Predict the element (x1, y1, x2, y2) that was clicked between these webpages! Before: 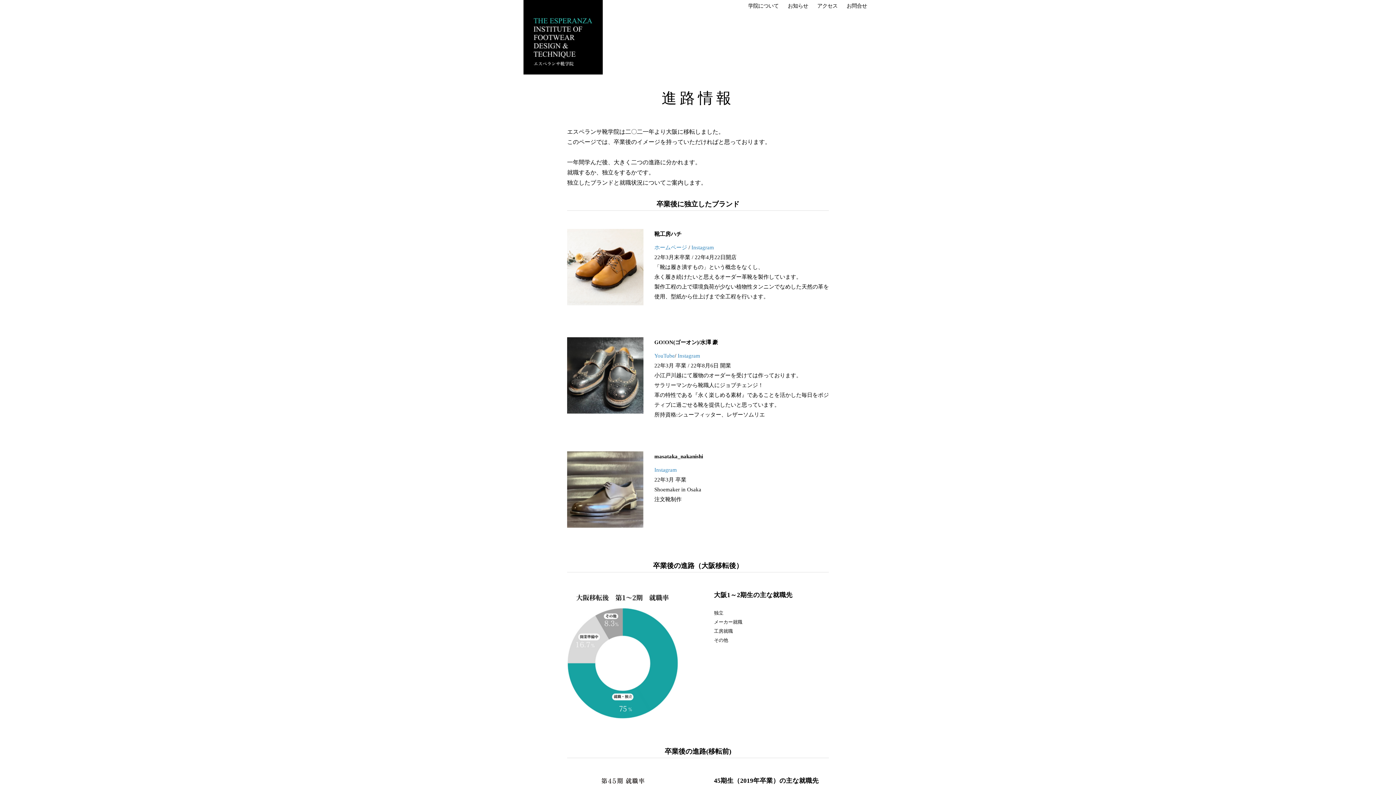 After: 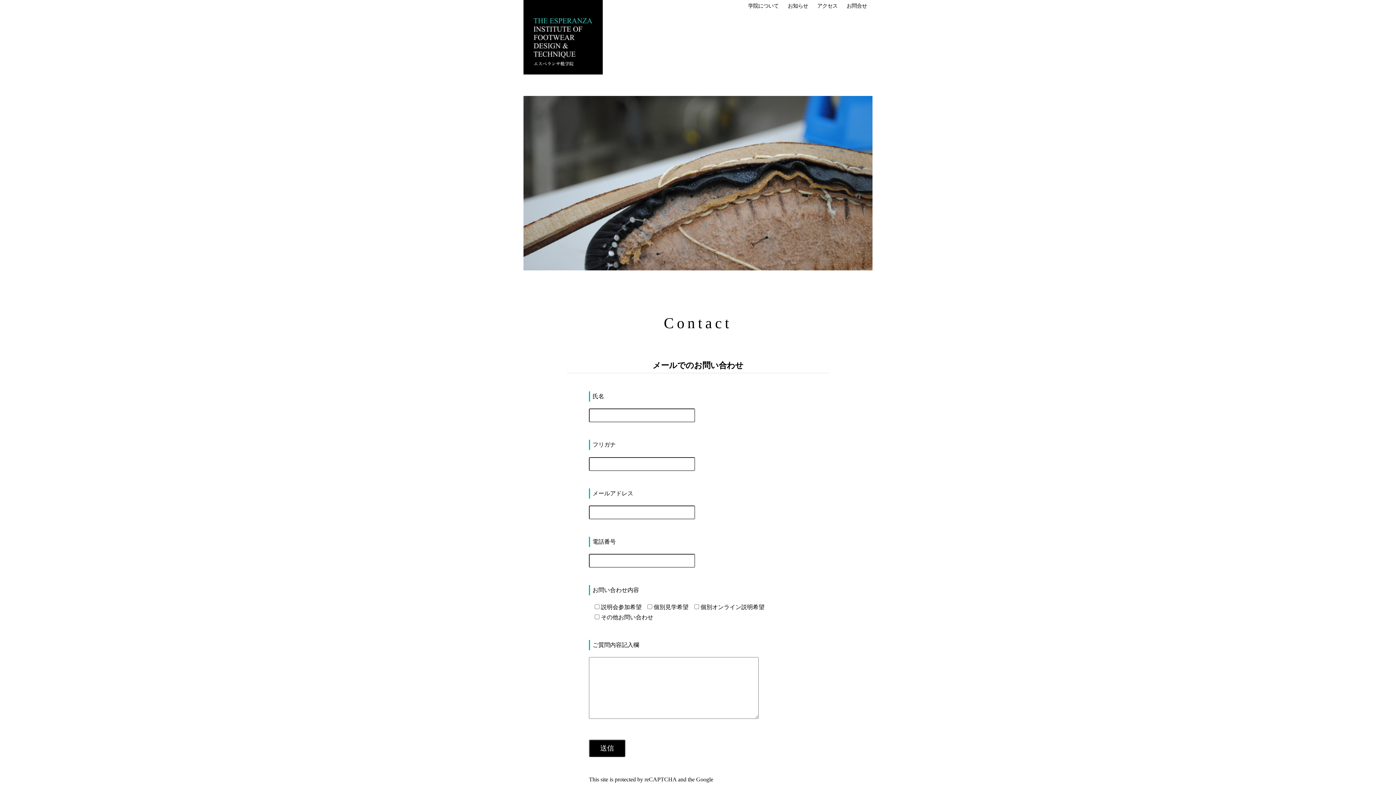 Action: label: お問合せ bbox: (843, 0, 870, 12)